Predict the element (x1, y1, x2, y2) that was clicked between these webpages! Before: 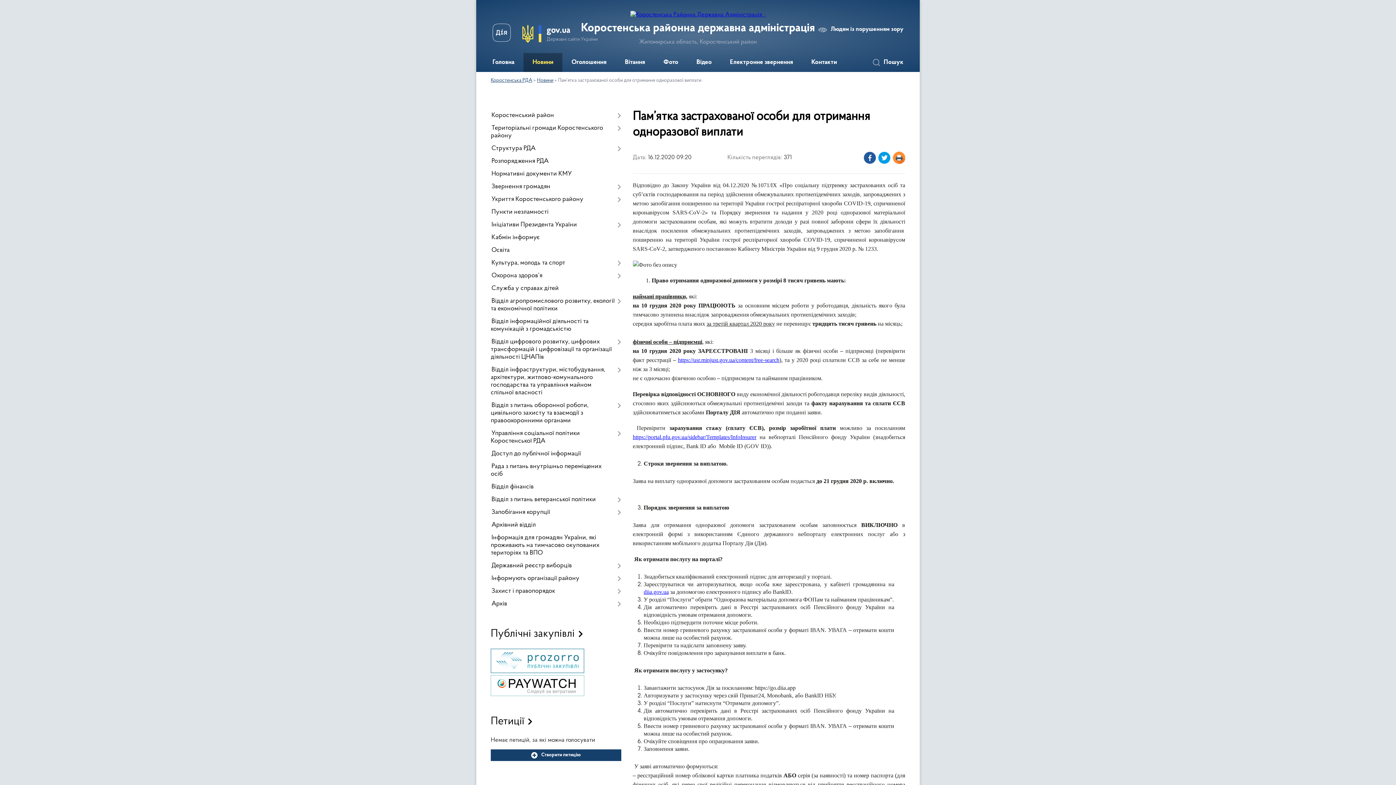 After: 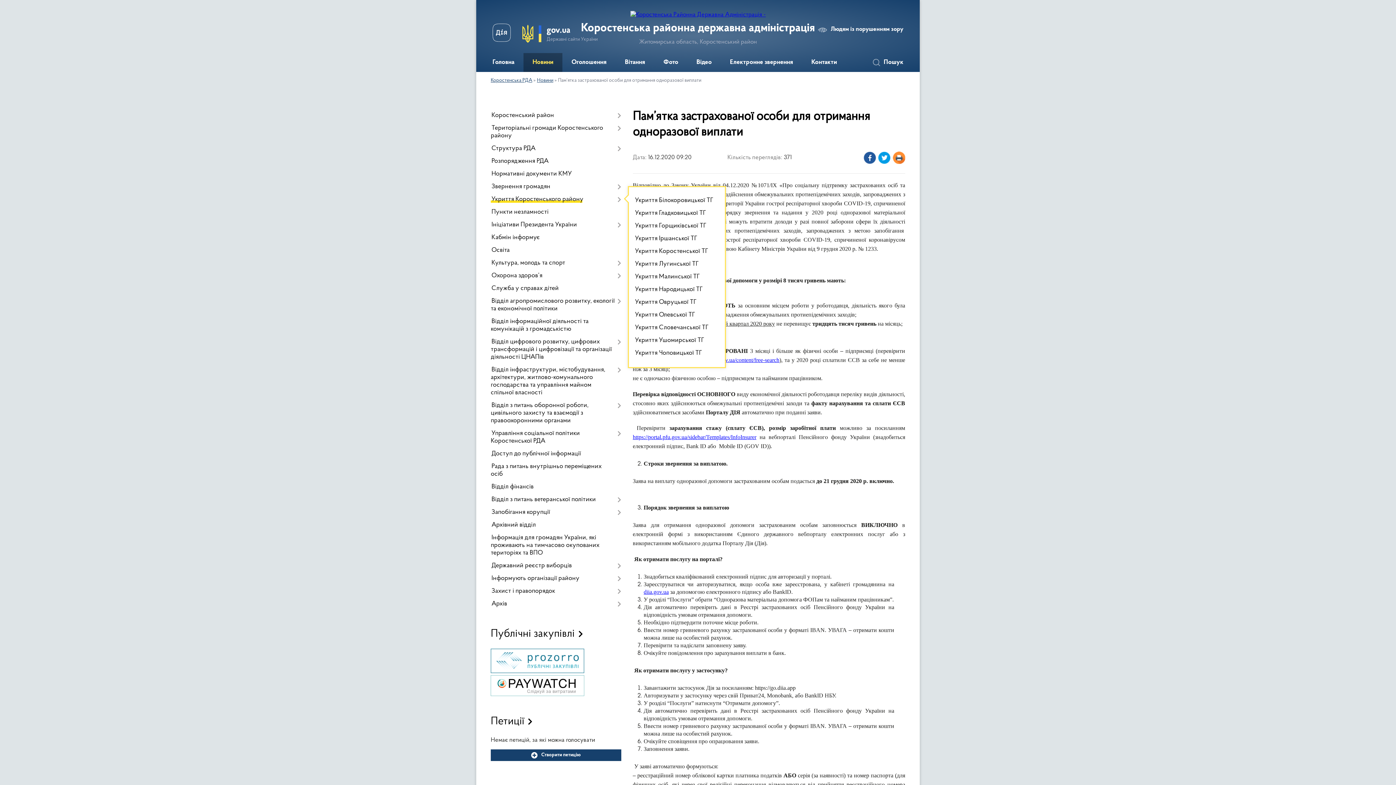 Action: bbox: (490, 193, 621, 206) label: Укриття Коростенського району